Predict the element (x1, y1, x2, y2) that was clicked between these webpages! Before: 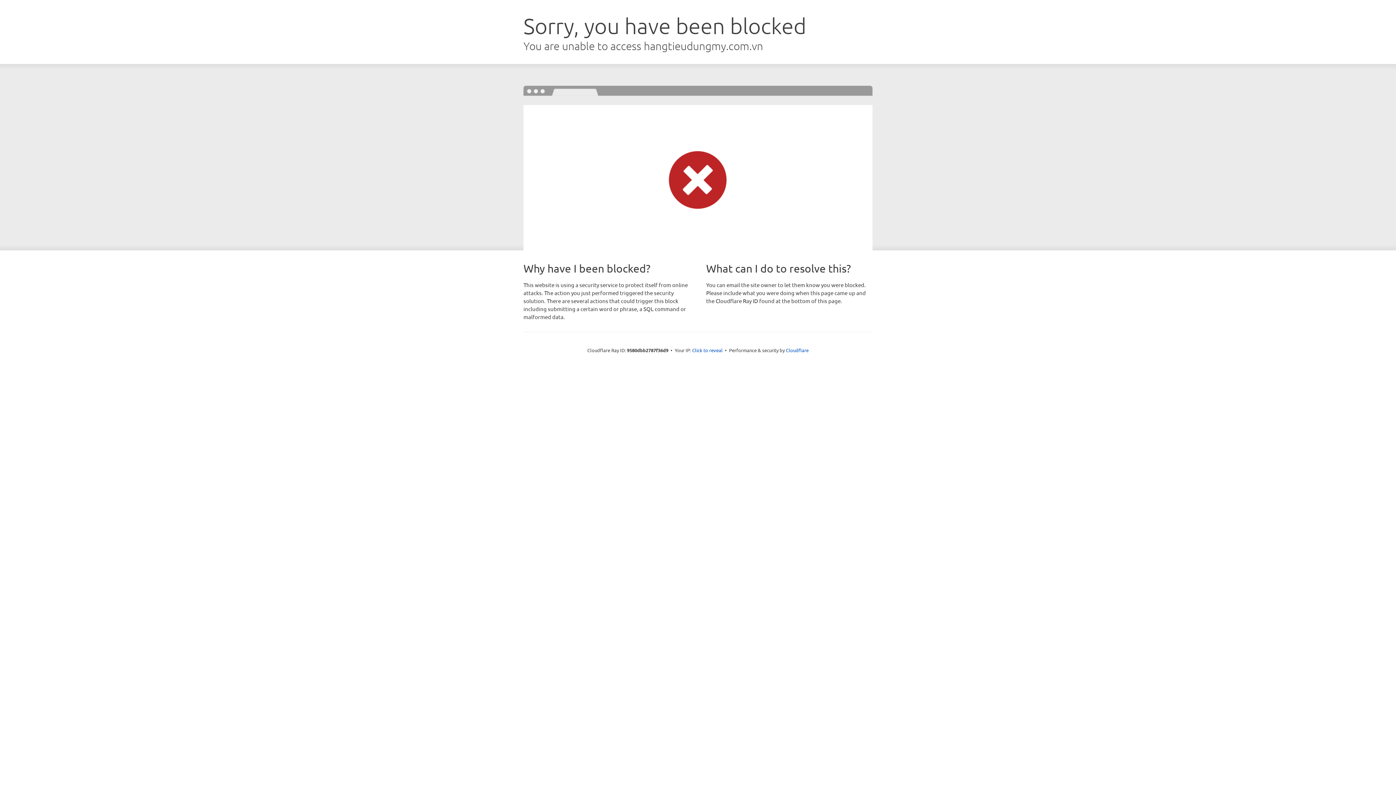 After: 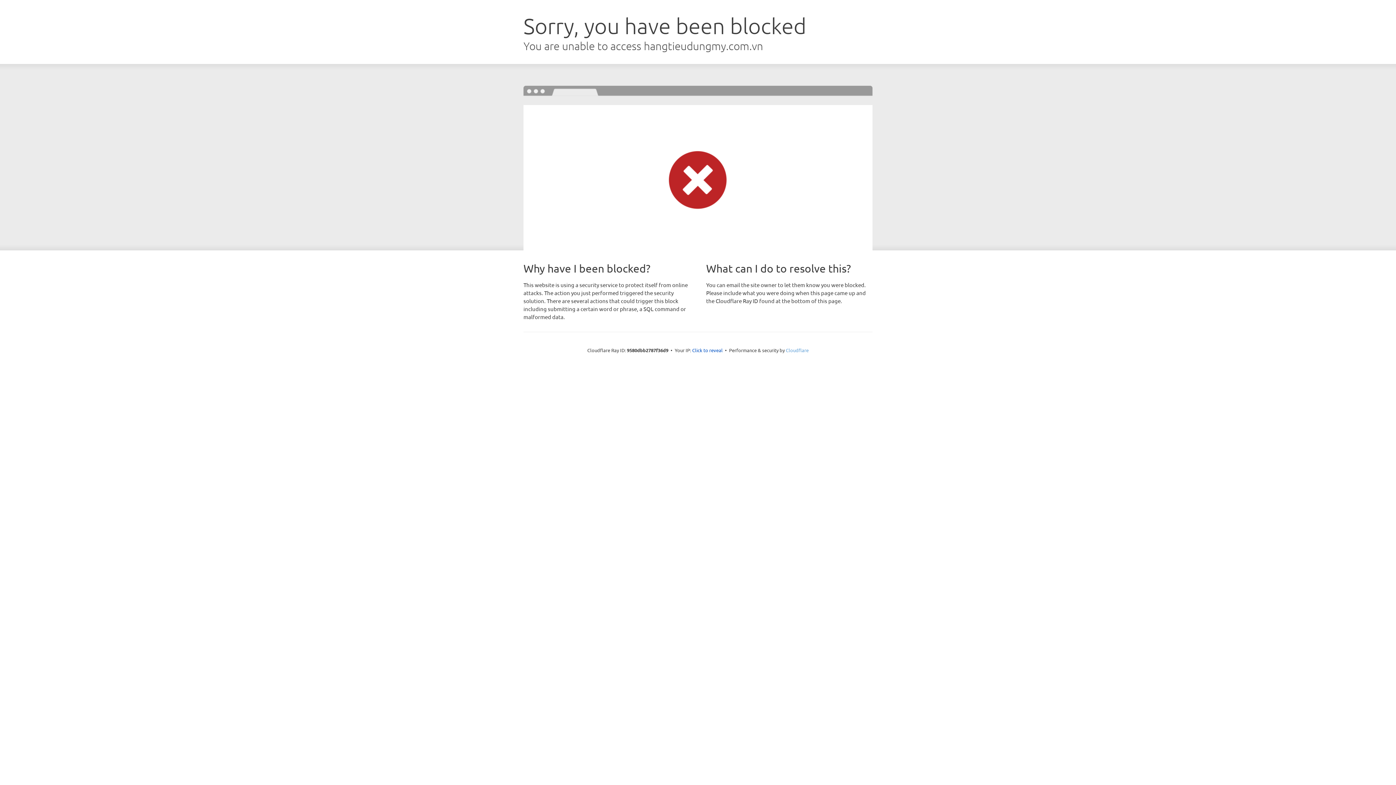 Action: bbox: (786, 347, 808, 353) label: Cloudflare